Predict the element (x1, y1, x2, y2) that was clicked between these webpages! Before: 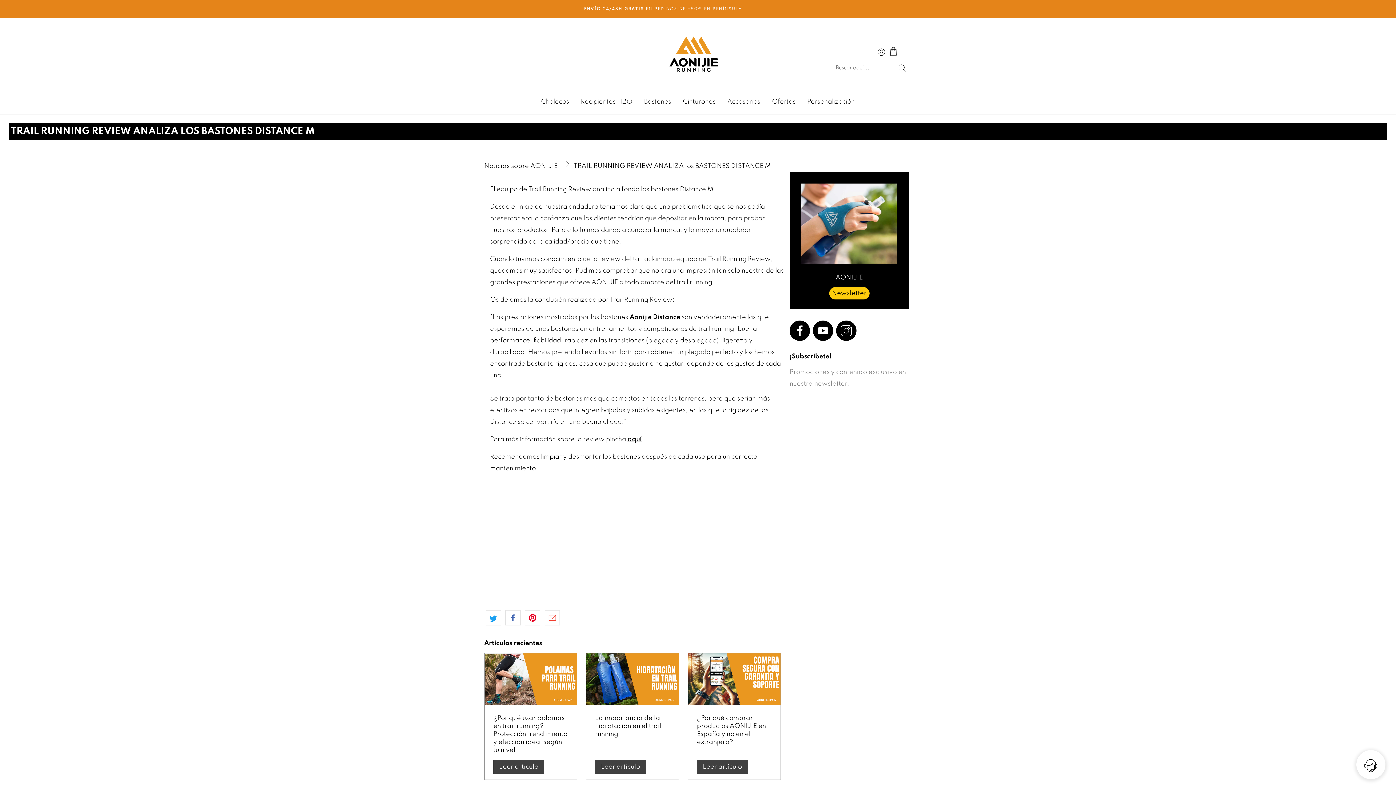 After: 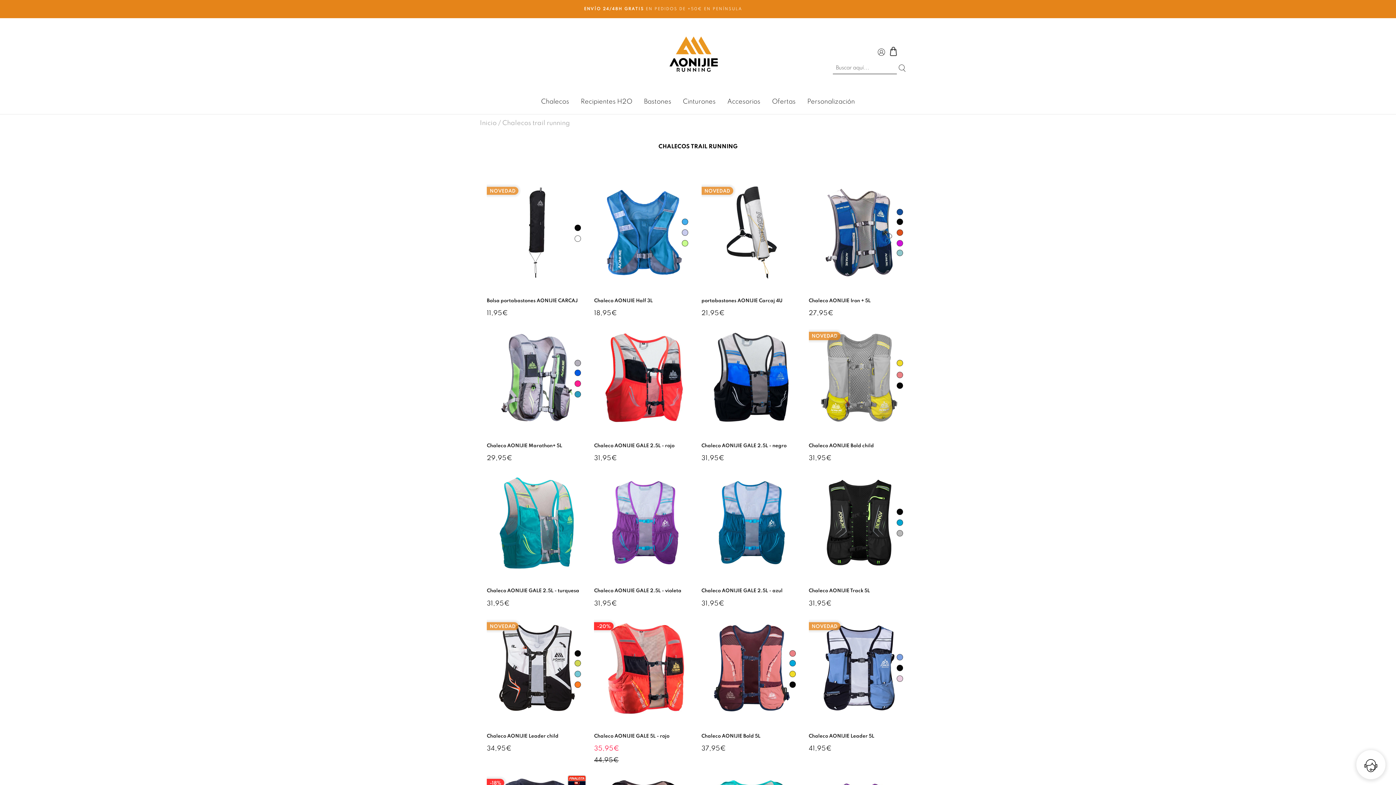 Action: label: Chalecos bbox: (541, 96, 569, 113)